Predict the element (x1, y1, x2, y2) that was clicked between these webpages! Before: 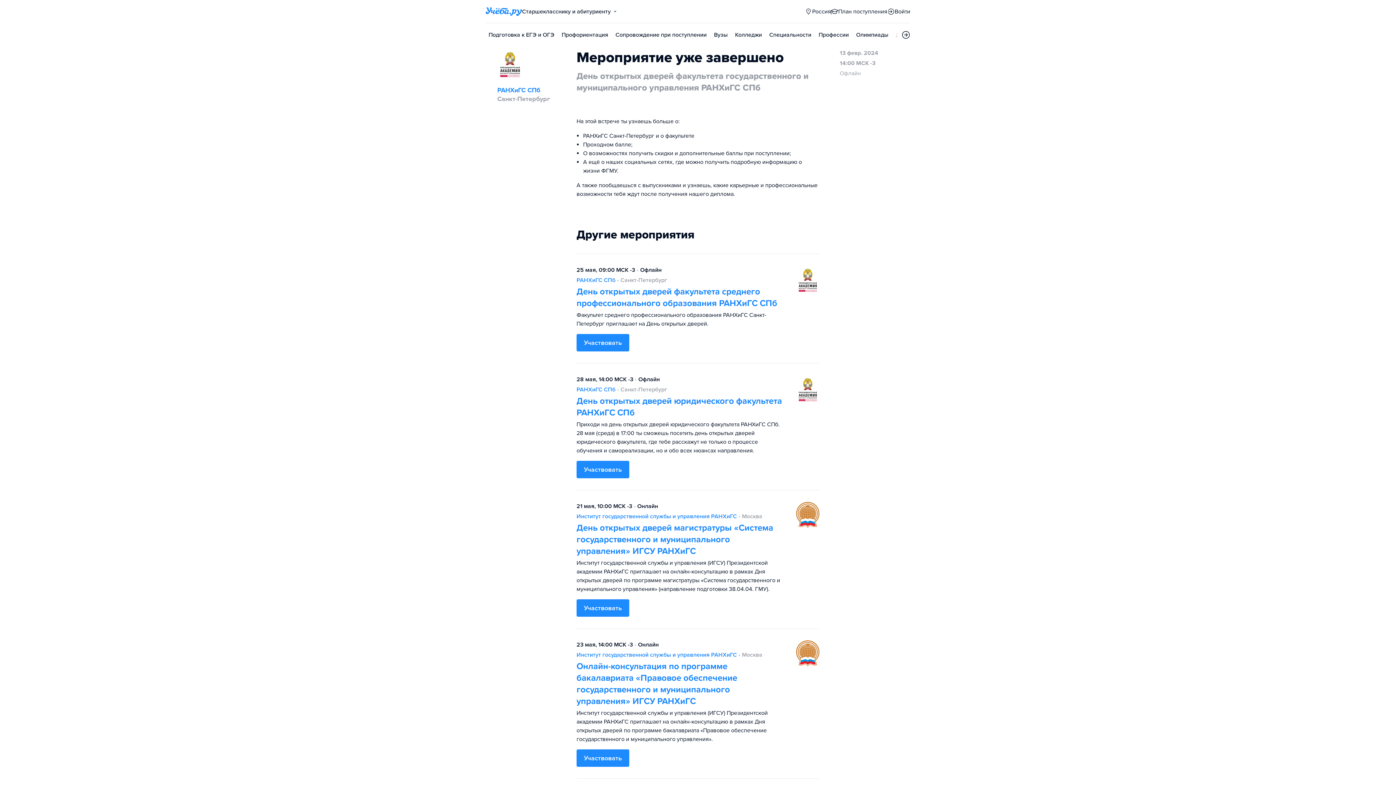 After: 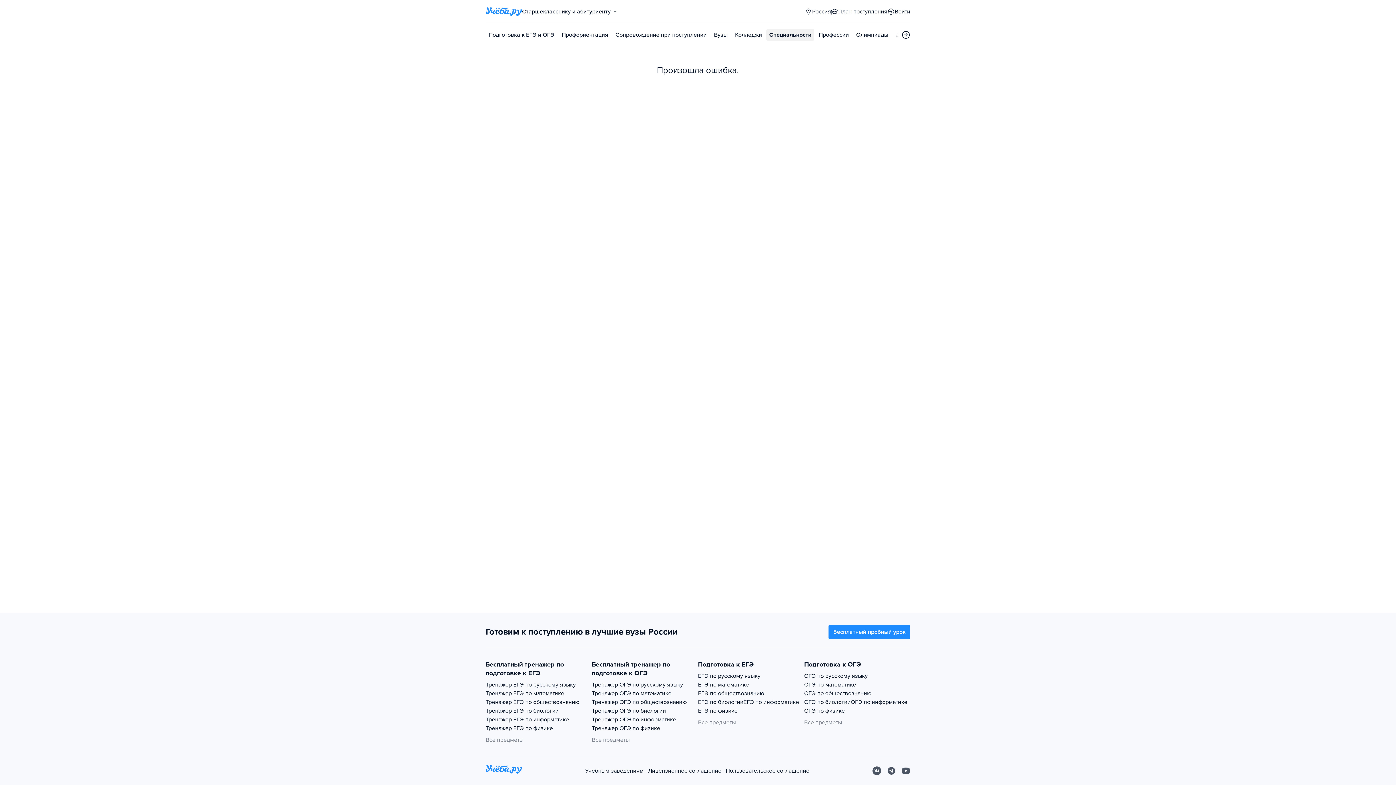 Action: label: Специальности bbox: (766, 29, 814, 40)